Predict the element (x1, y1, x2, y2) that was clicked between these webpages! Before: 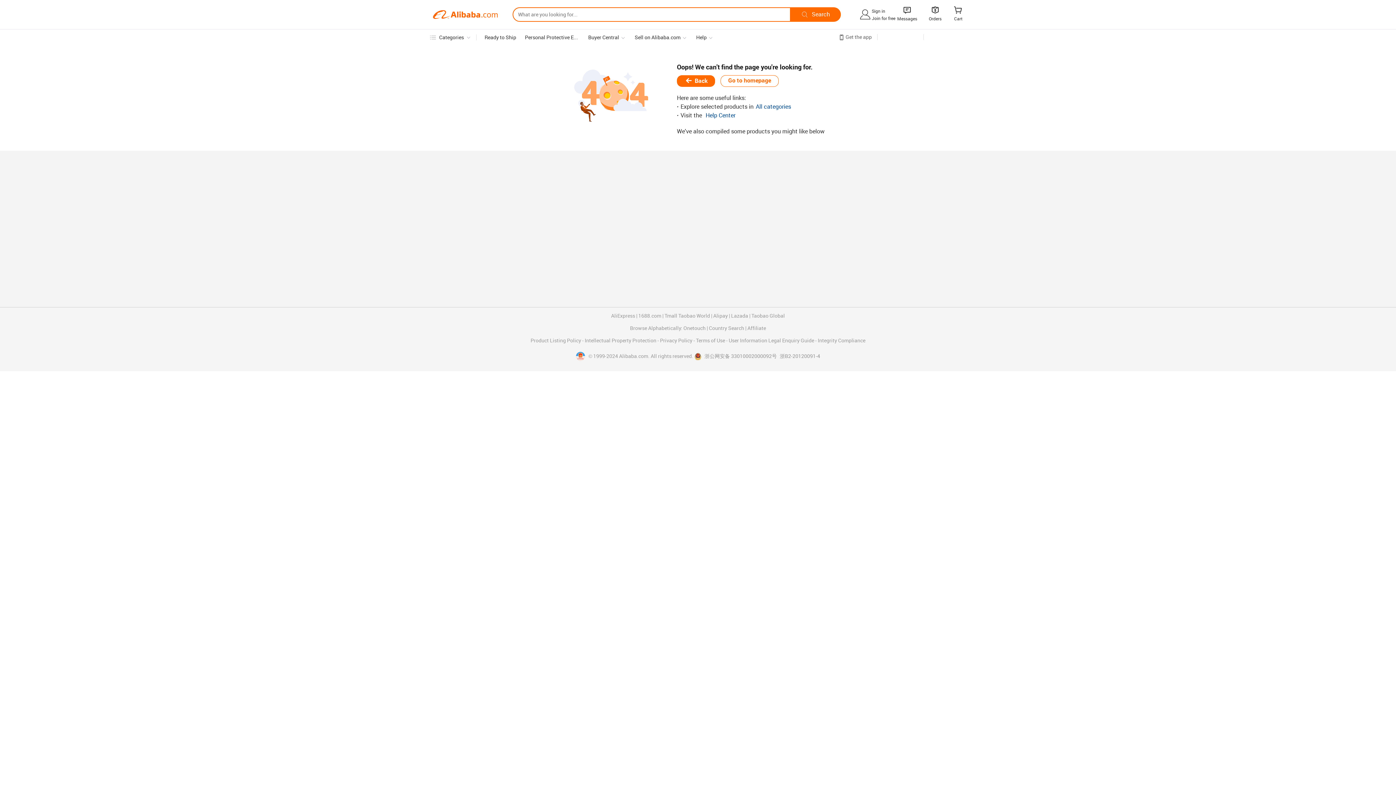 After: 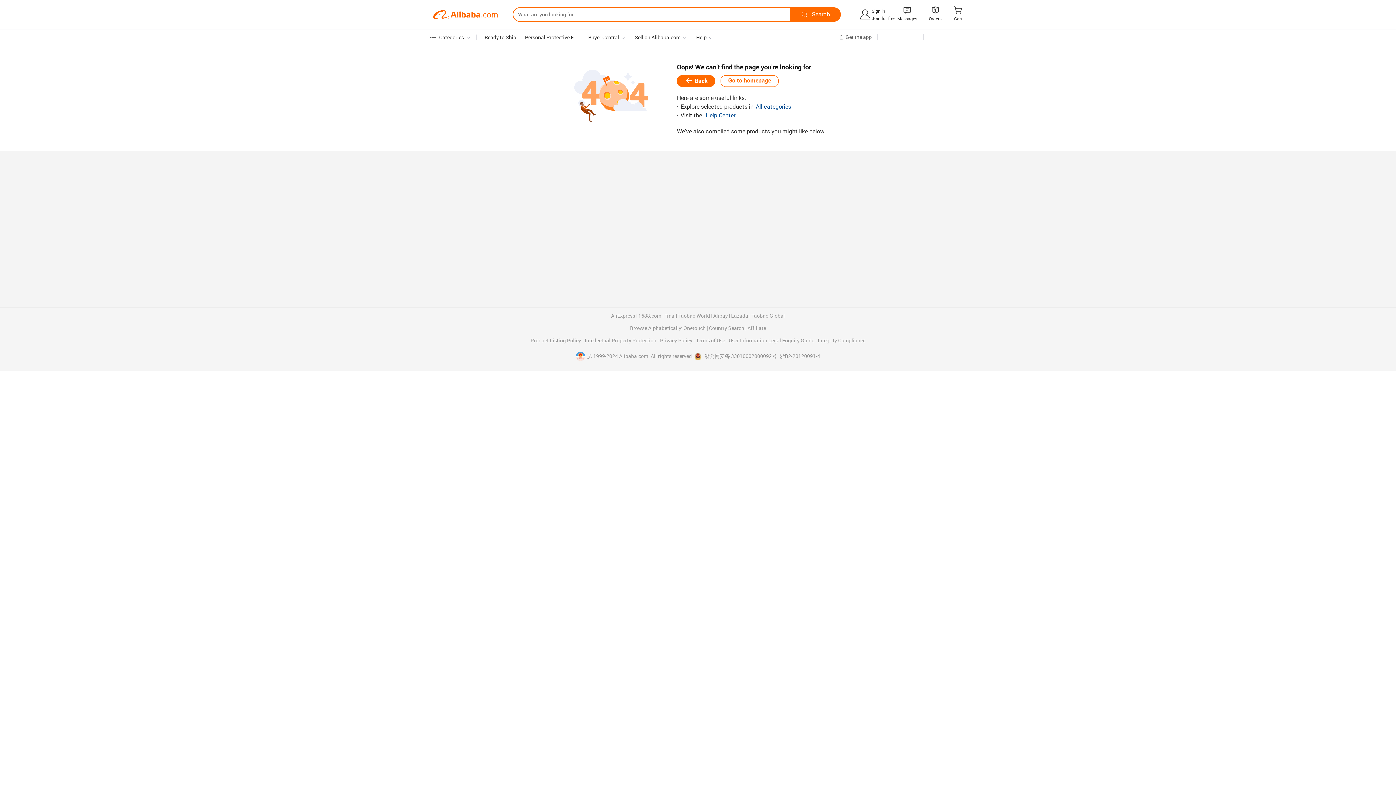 Action: label:   bbox: (576, 353, 588, 359)